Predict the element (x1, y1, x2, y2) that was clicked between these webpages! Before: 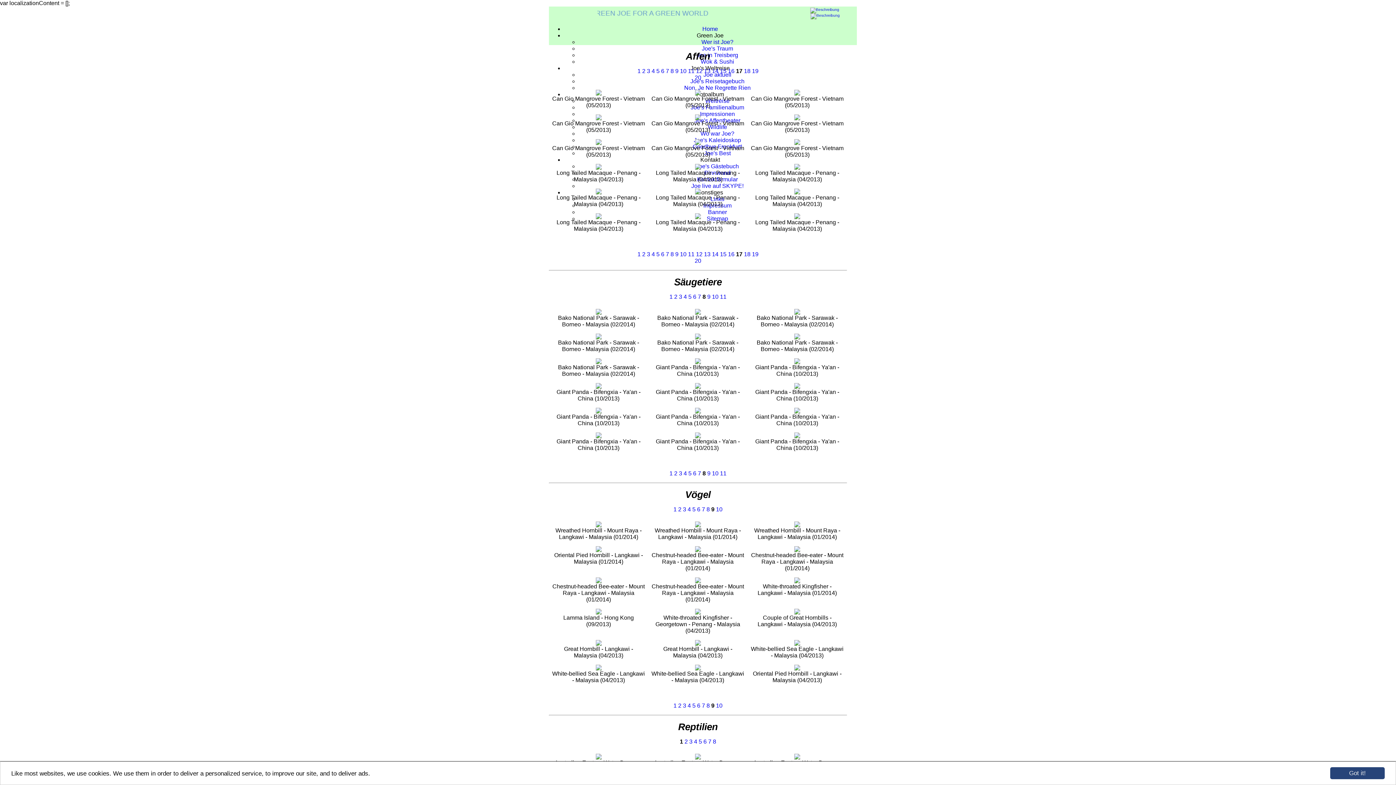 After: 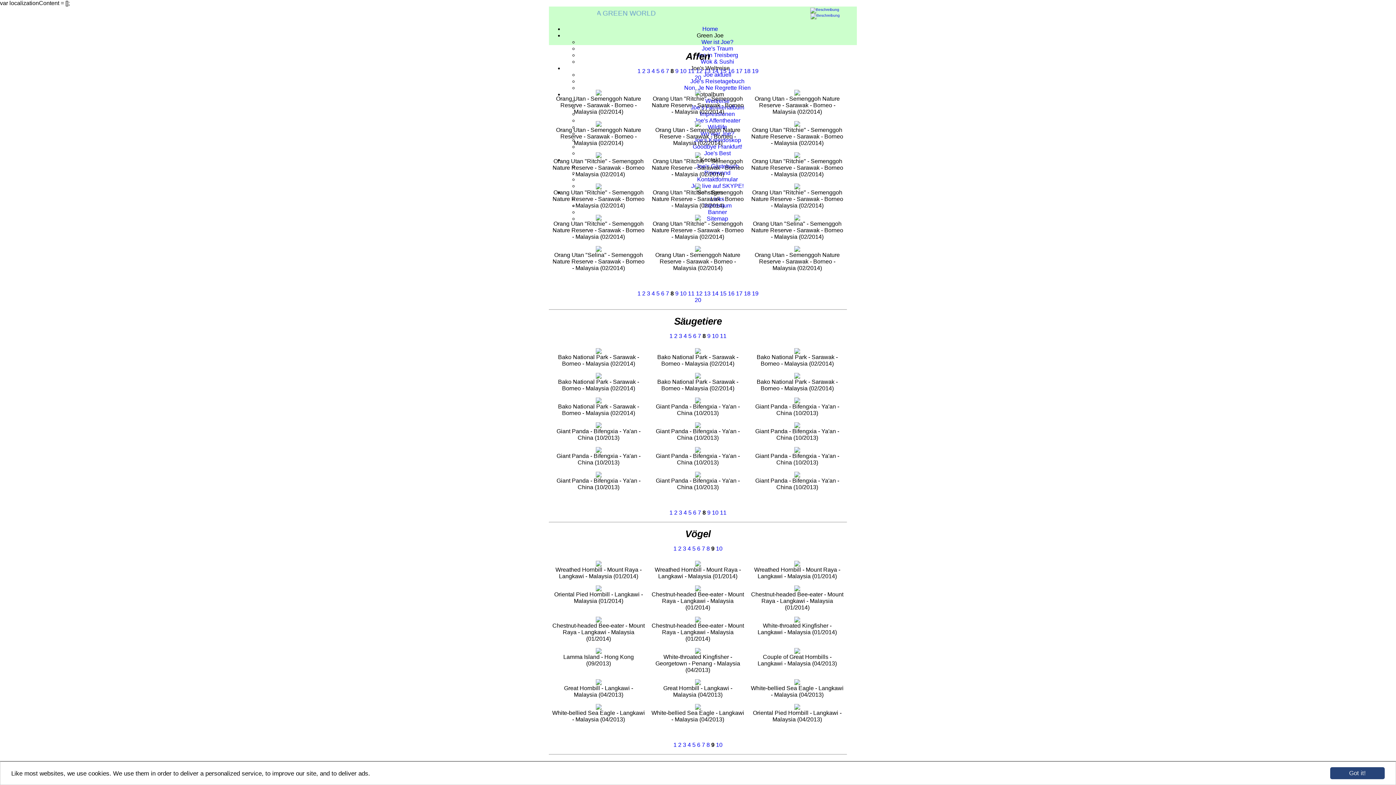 Action: bbox: (670, 68, 674, 74) label: 8